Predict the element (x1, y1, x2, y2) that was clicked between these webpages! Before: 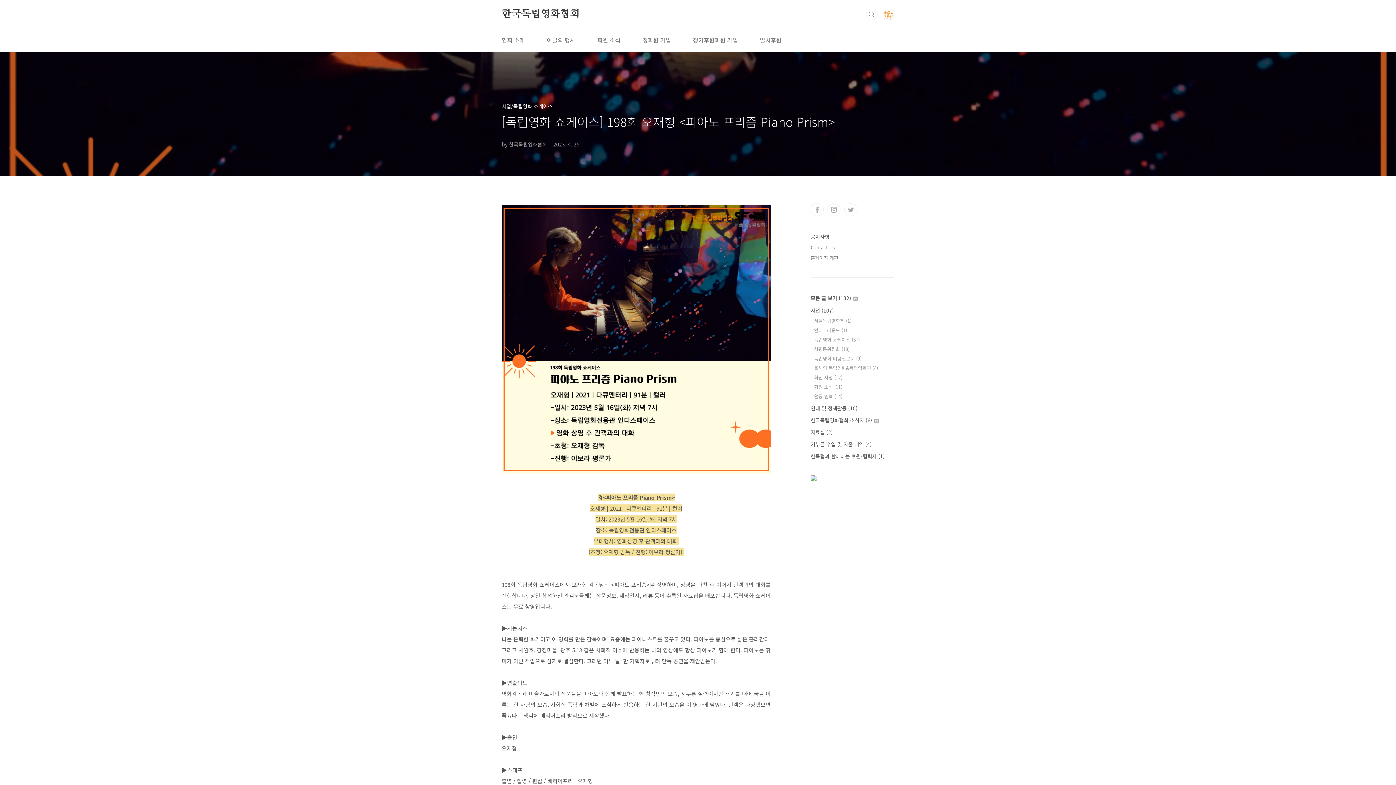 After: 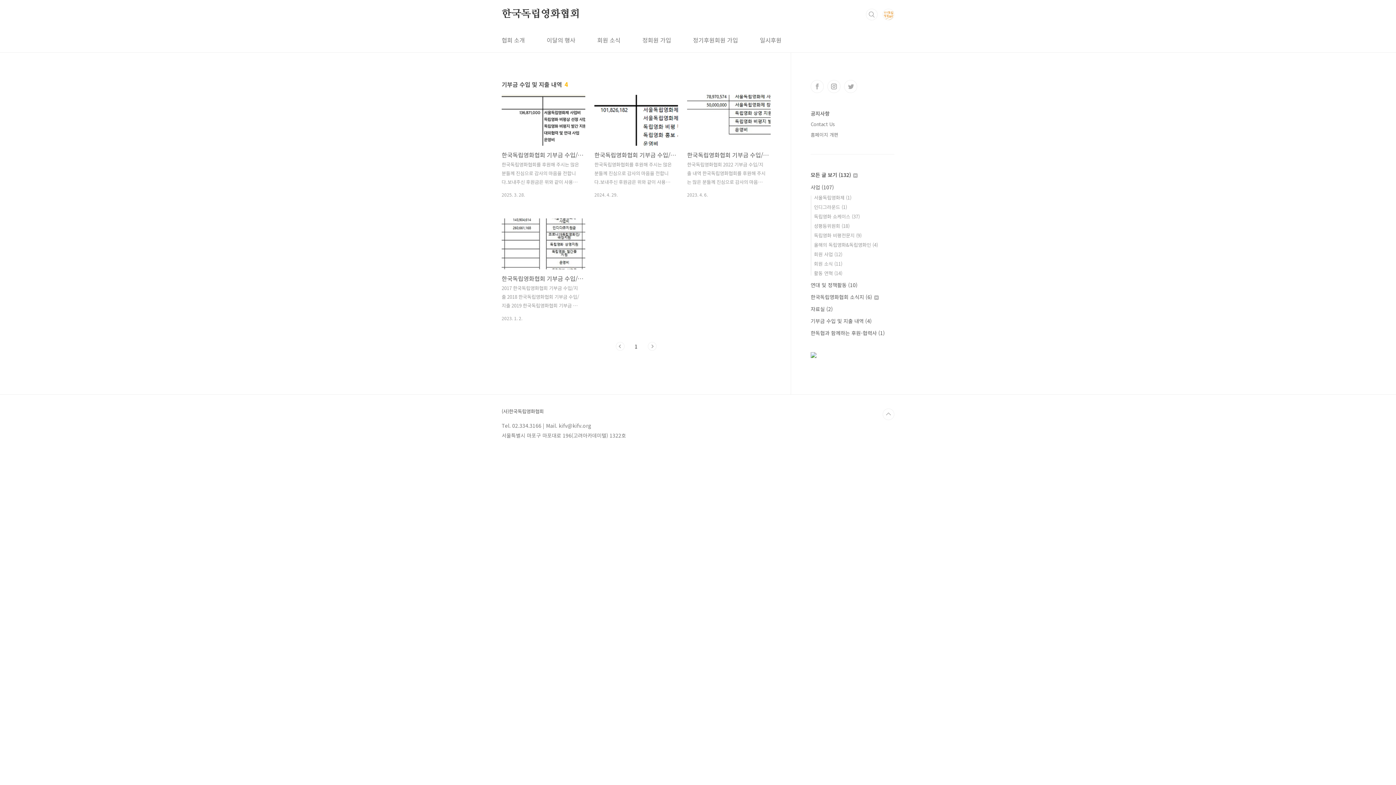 Action: label: 기부금 수입 및 지출 내역 (4) bbox: (810, 440, 872, 448)